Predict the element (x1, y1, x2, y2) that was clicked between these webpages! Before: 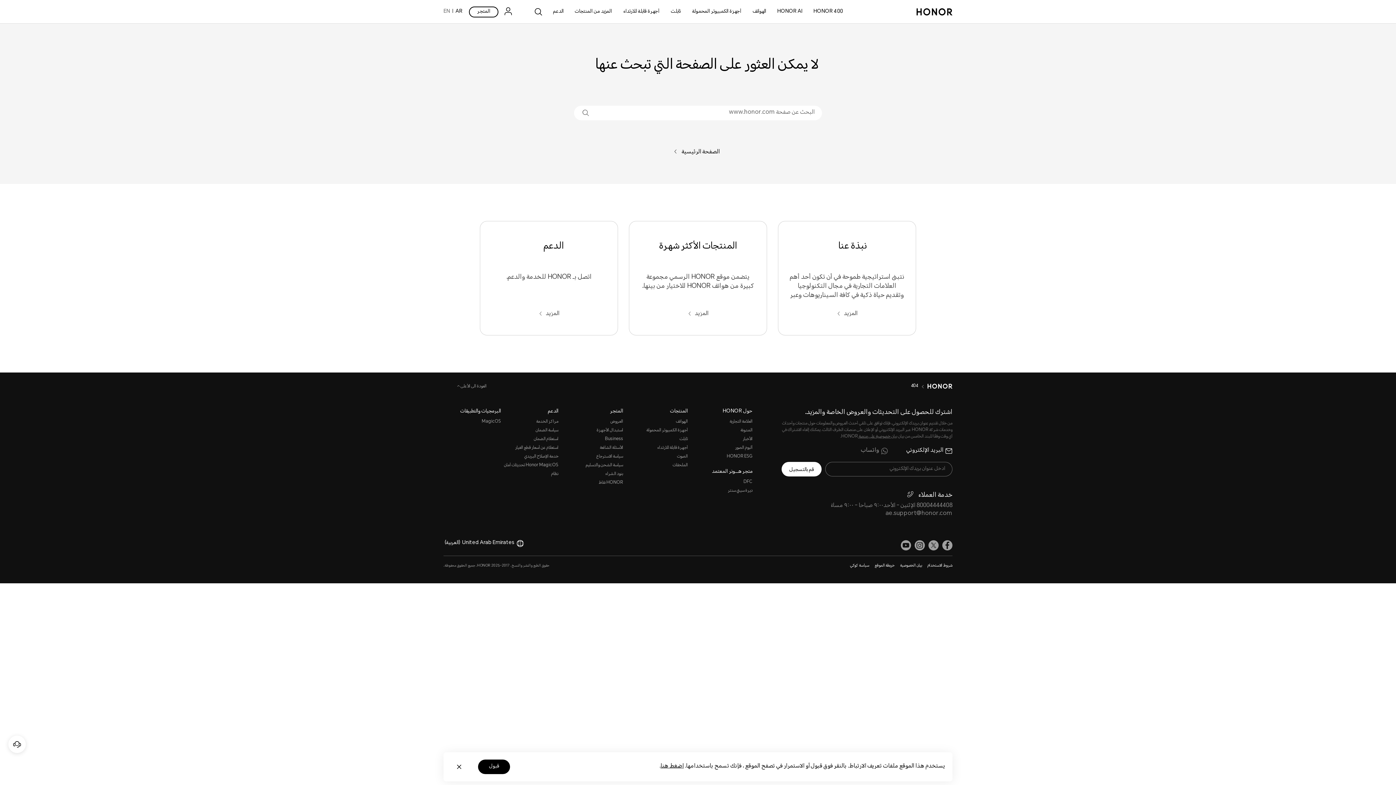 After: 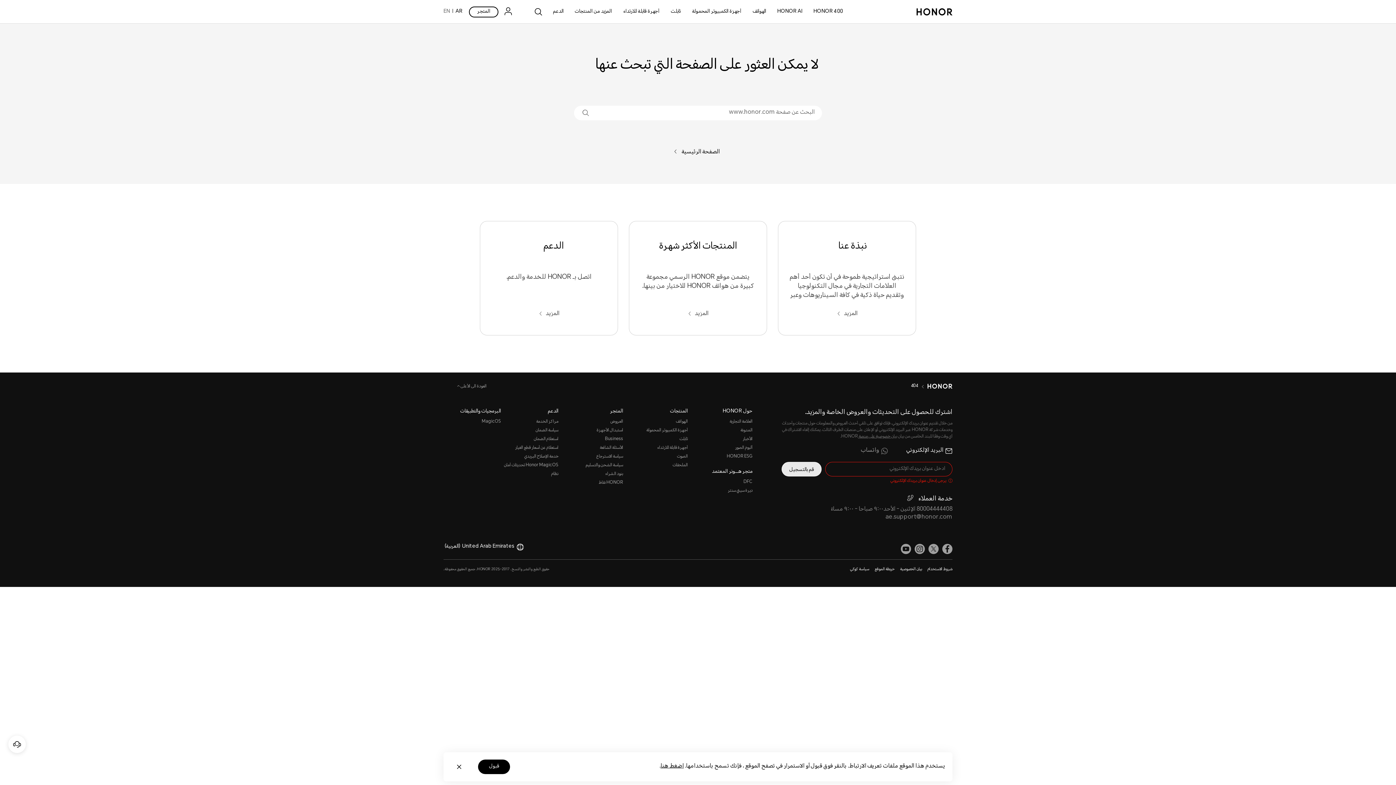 Action: label: قم بالتسجيل bbox: (781, 462, 821, 476)